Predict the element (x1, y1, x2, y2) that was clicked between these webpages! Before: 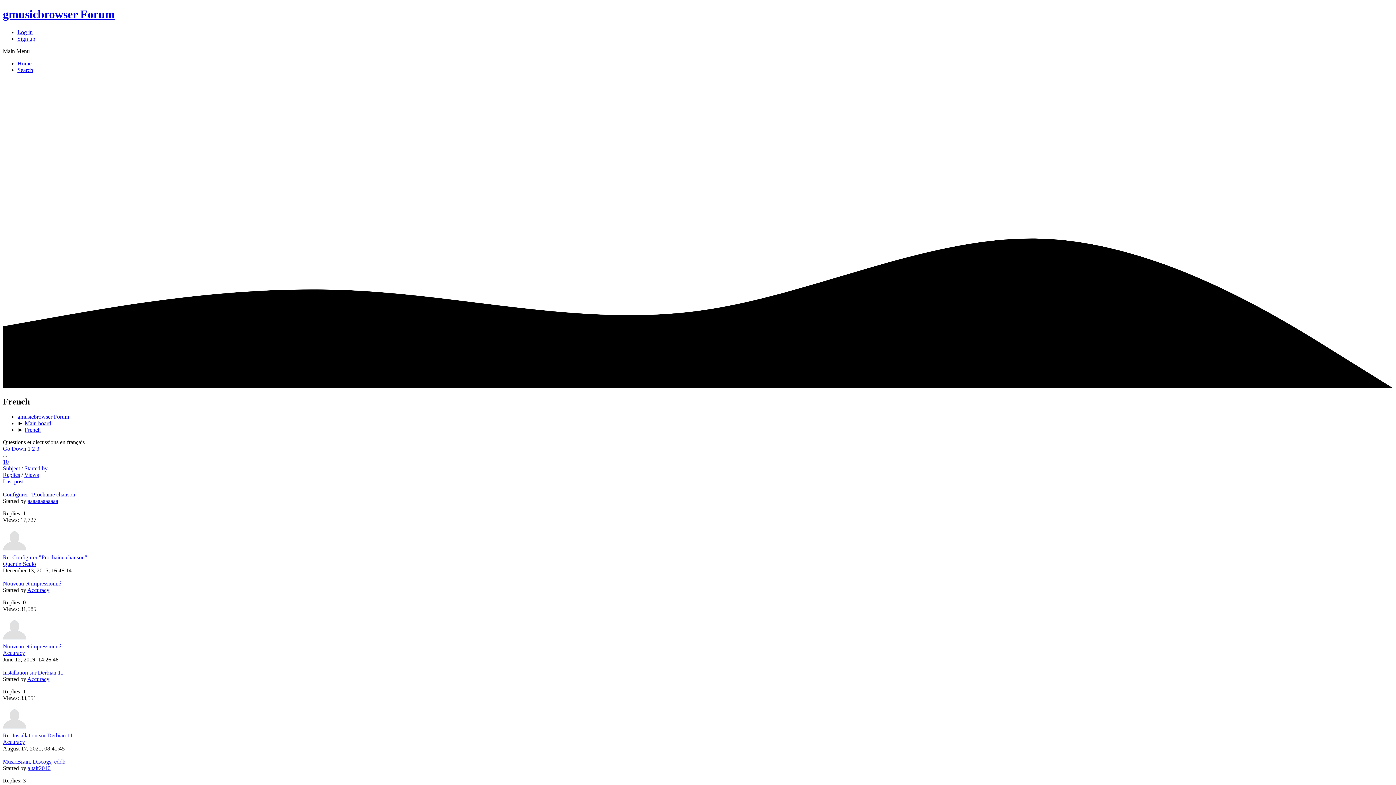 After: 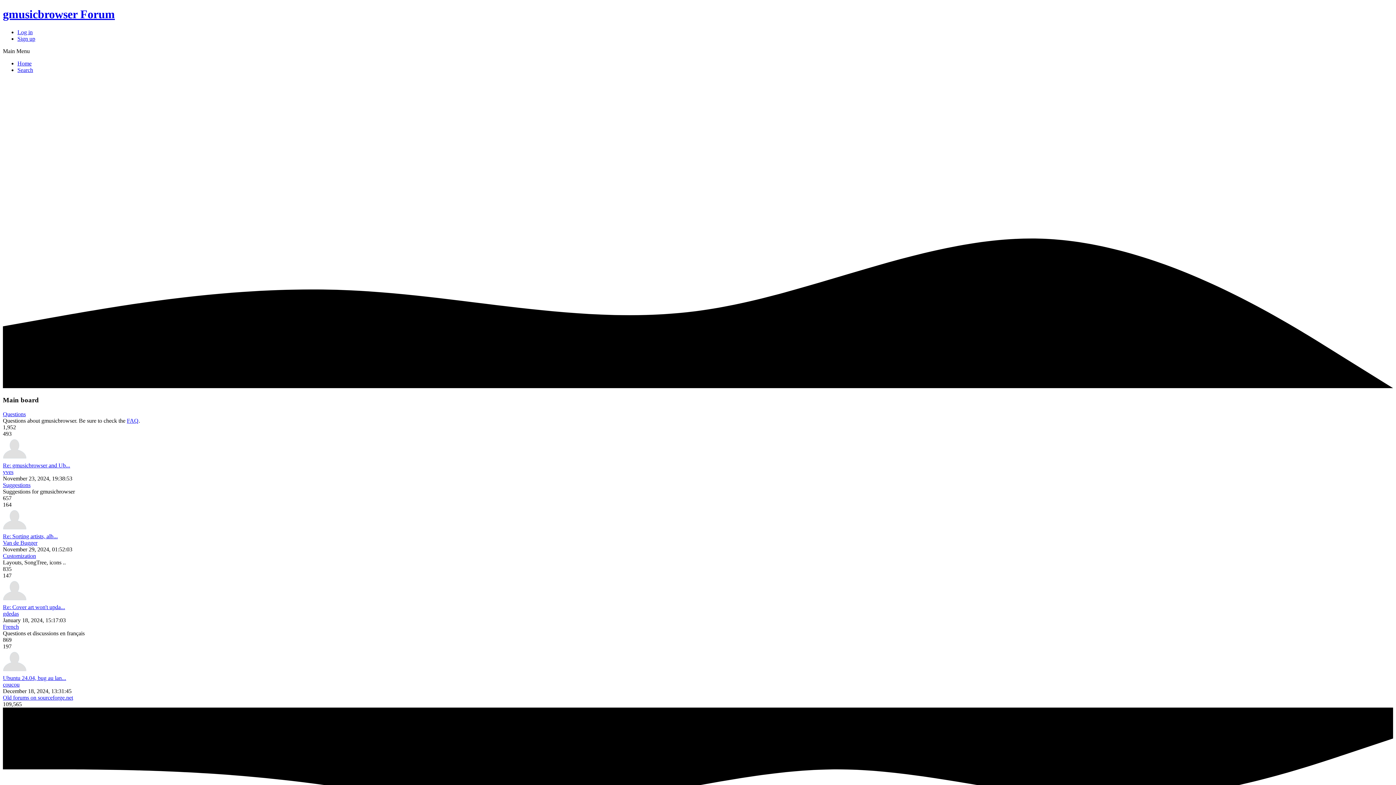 Action: label: gmusicbrowser Forum bbox: (17, 413, 69, 420)